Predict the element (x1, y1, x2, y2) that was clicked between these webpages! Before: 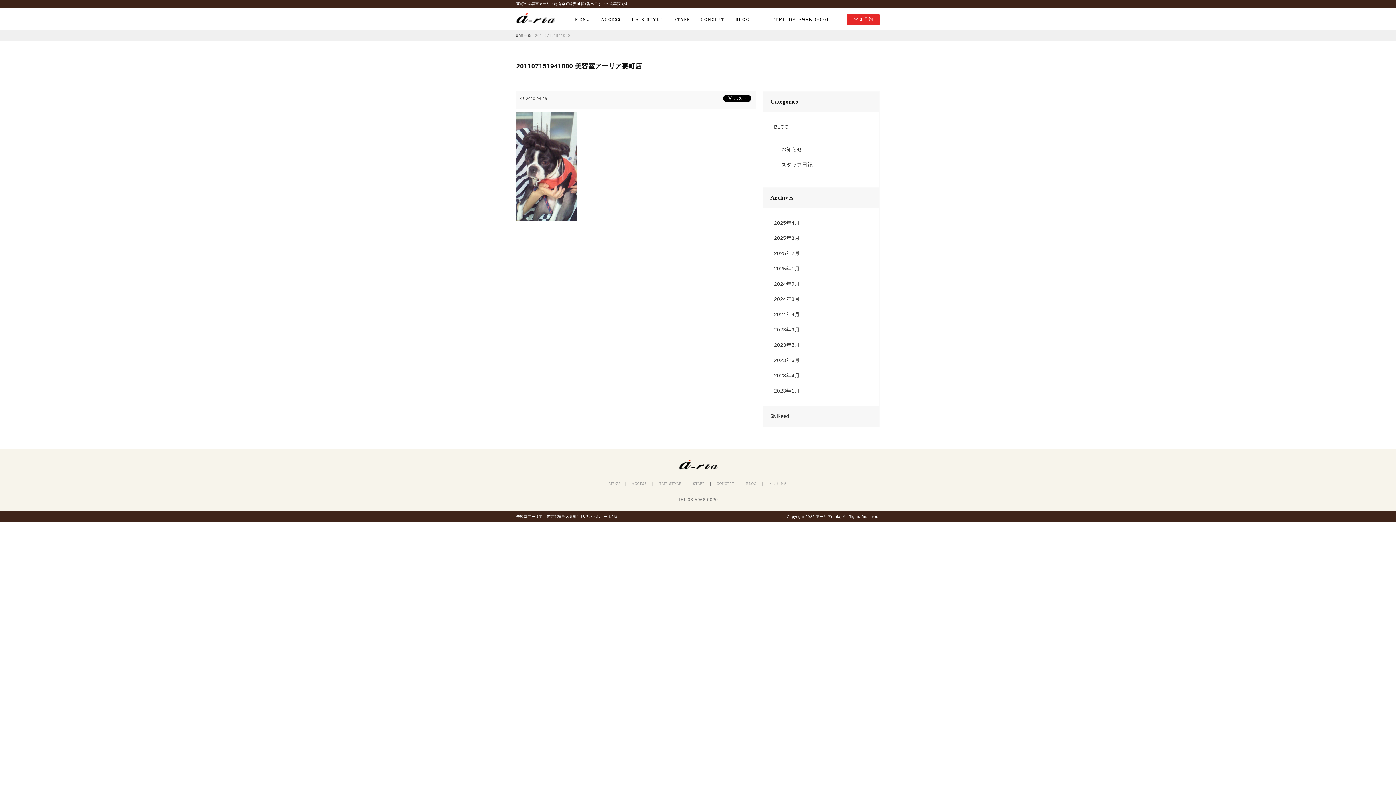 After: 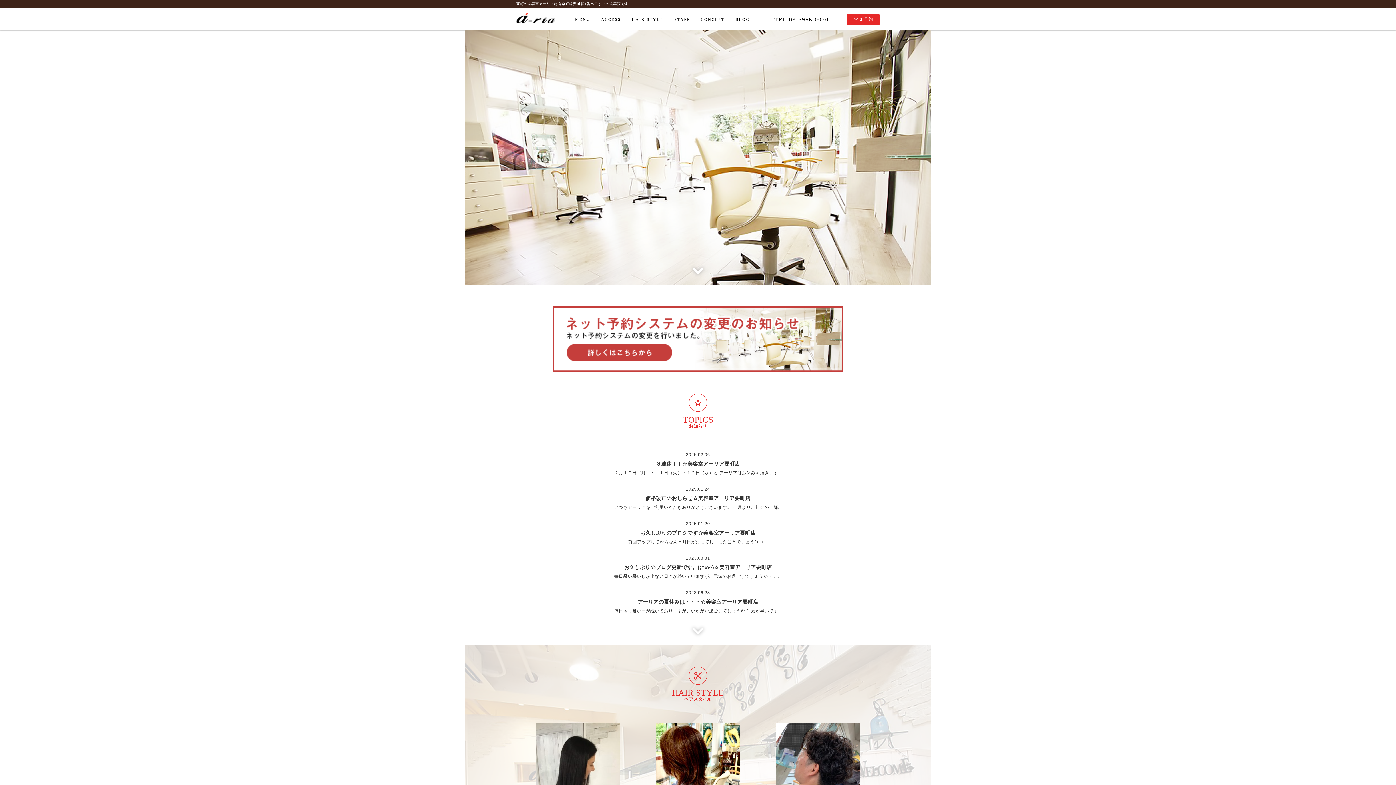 Action: bbox: (675, 459, 721, 471)